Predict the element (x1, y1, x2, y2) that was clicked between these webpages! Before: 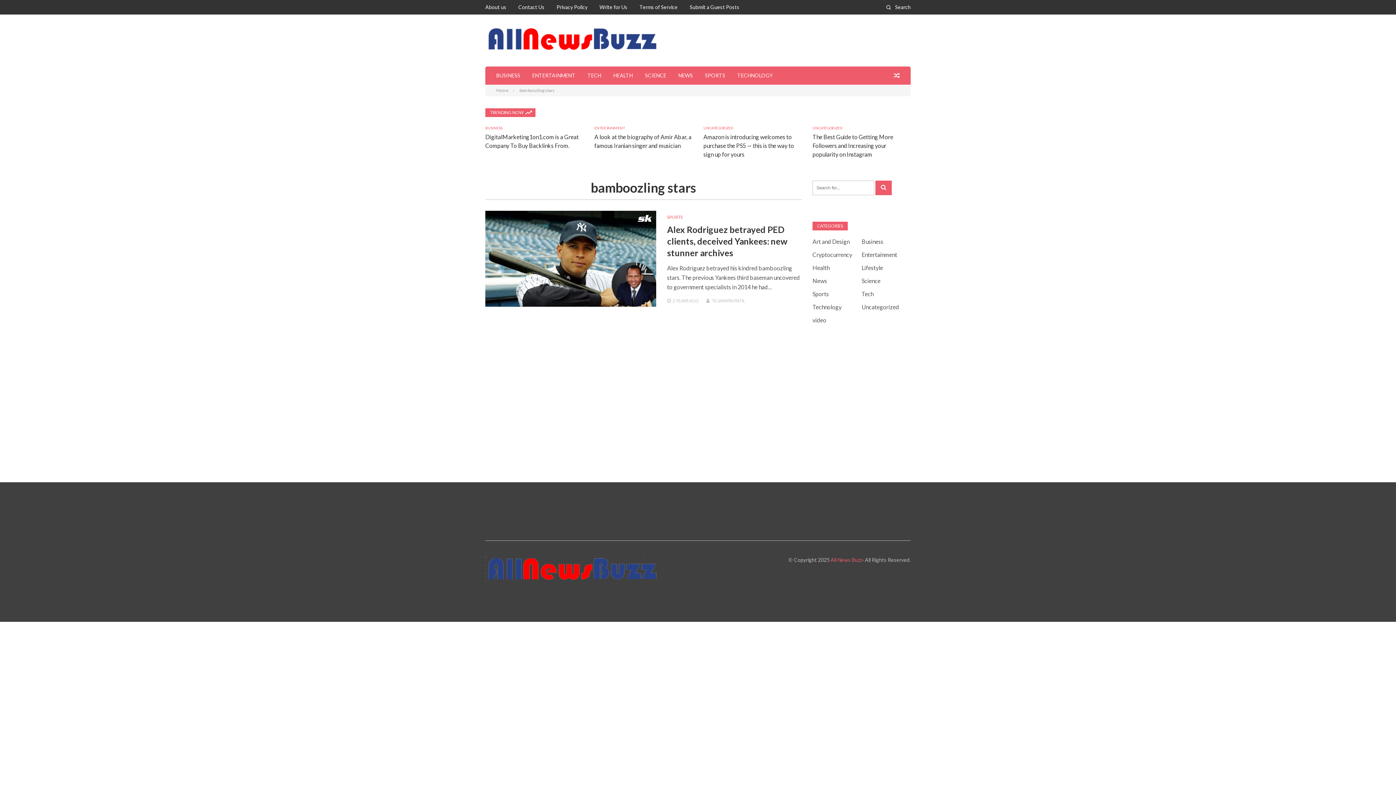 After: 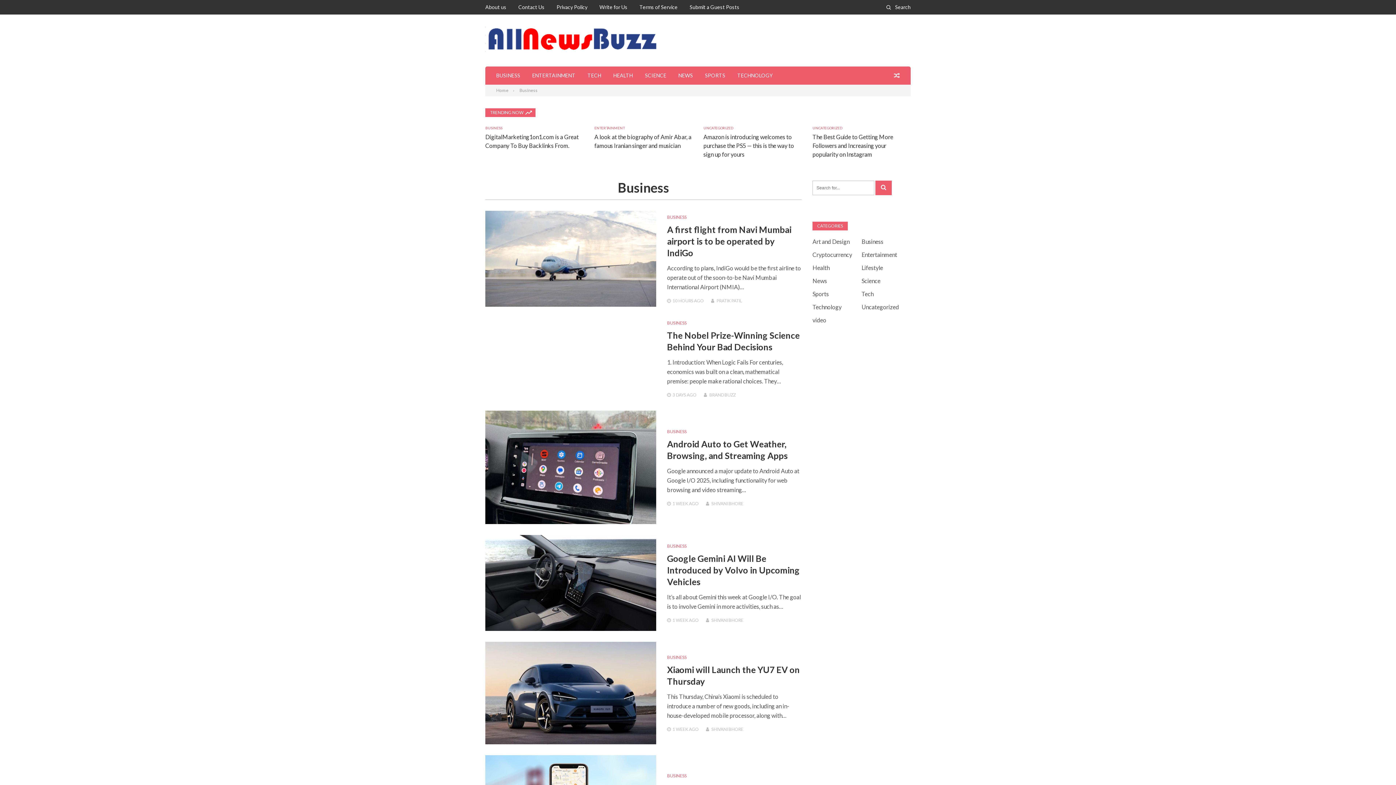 Action: bbox: (496, 66, 520, 84) label: BUSINESS